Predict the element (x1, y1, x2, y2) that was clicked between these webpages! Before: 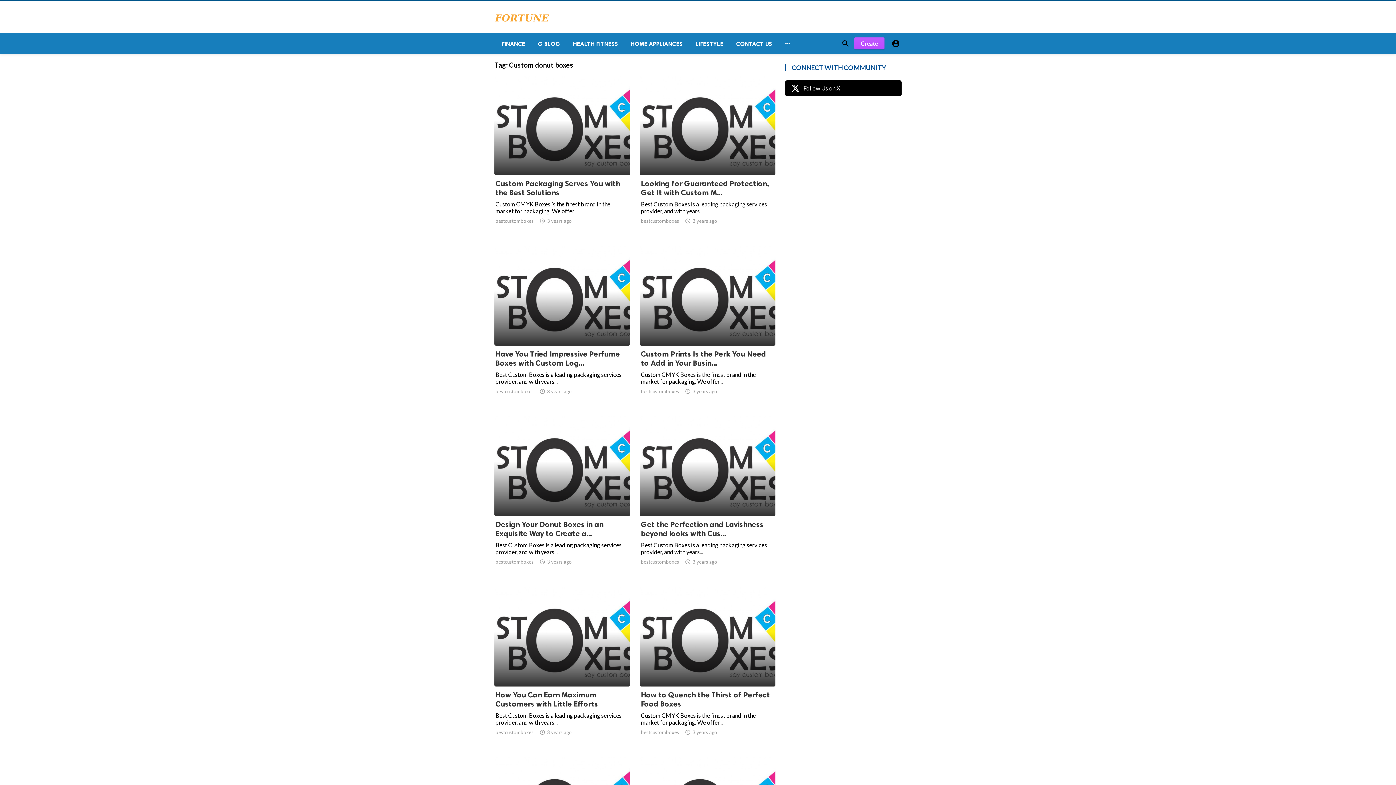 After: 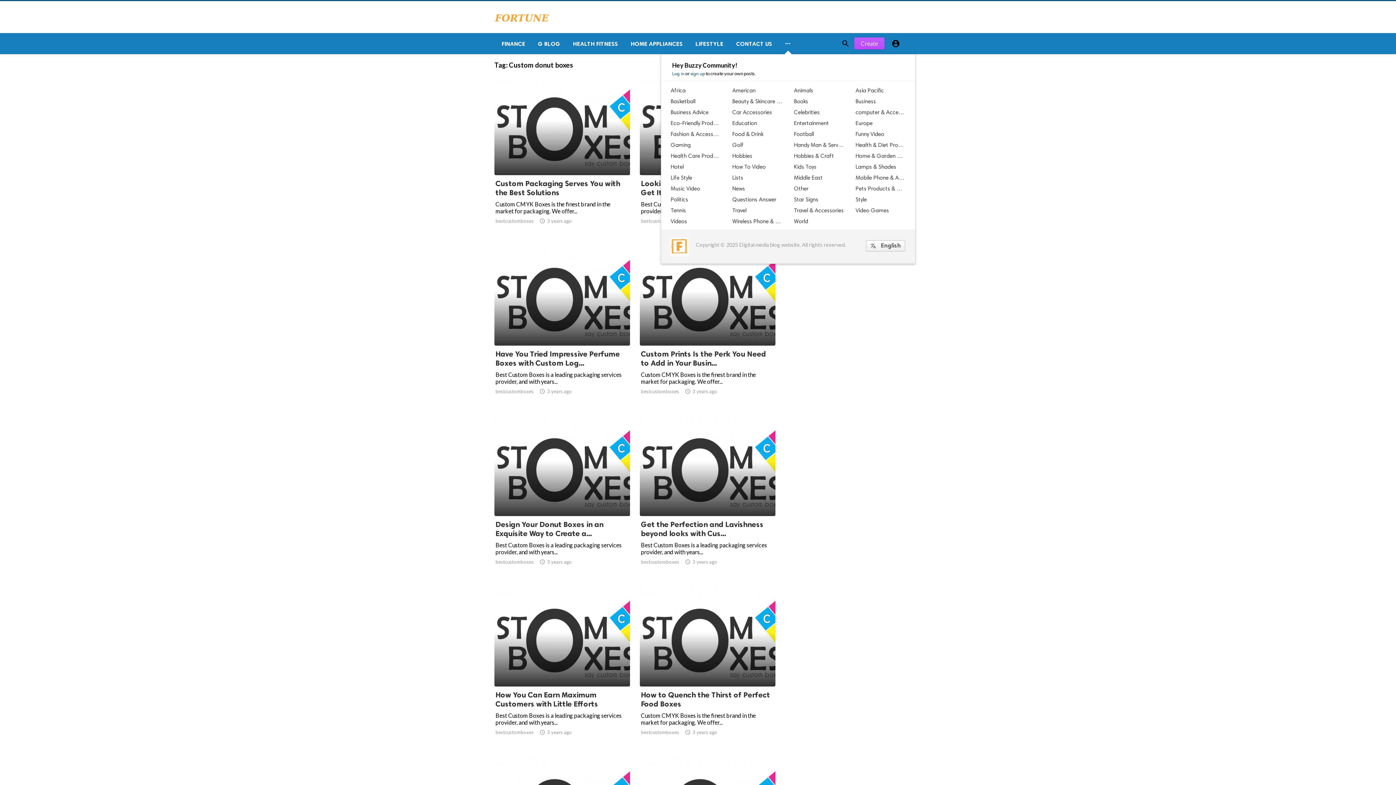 Action: bbox: (778, 33, 797, 54) label: 